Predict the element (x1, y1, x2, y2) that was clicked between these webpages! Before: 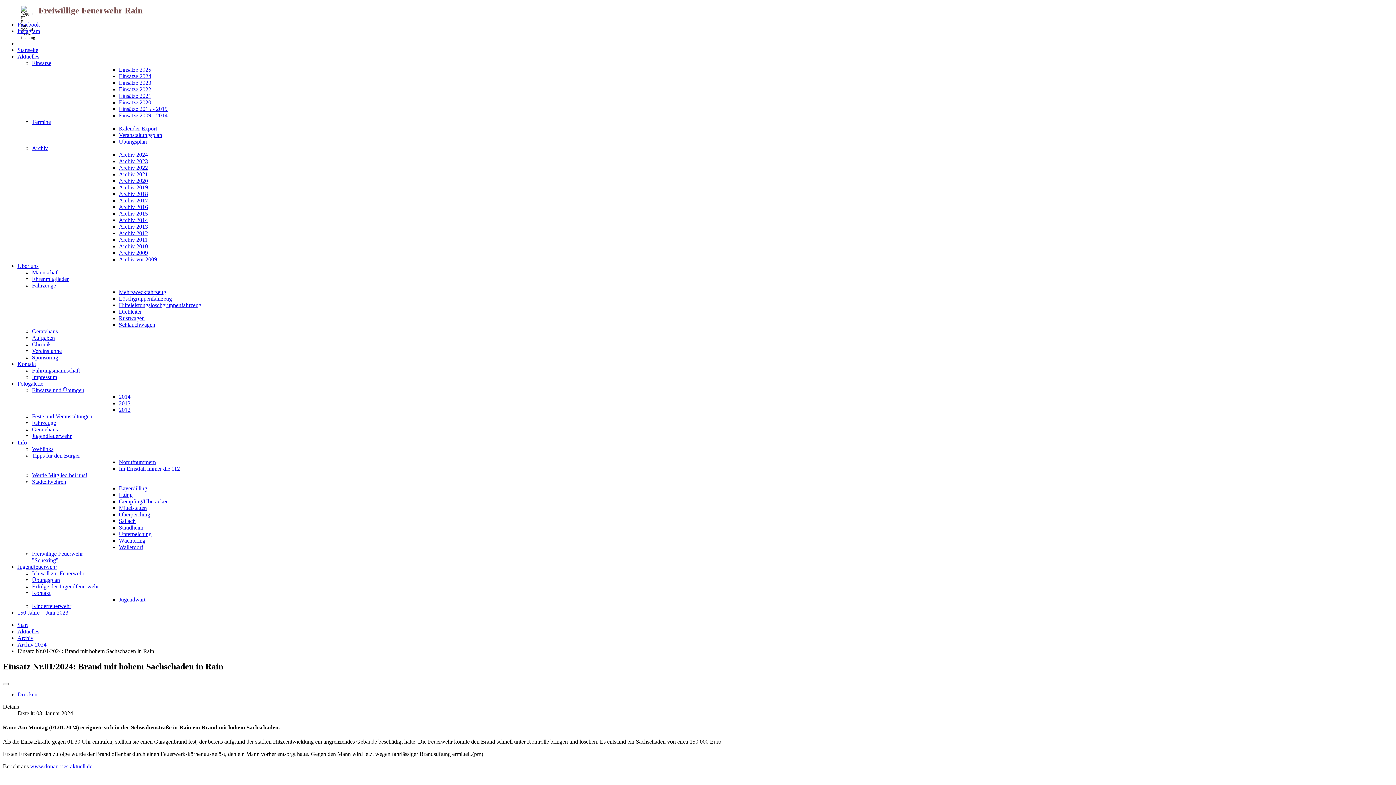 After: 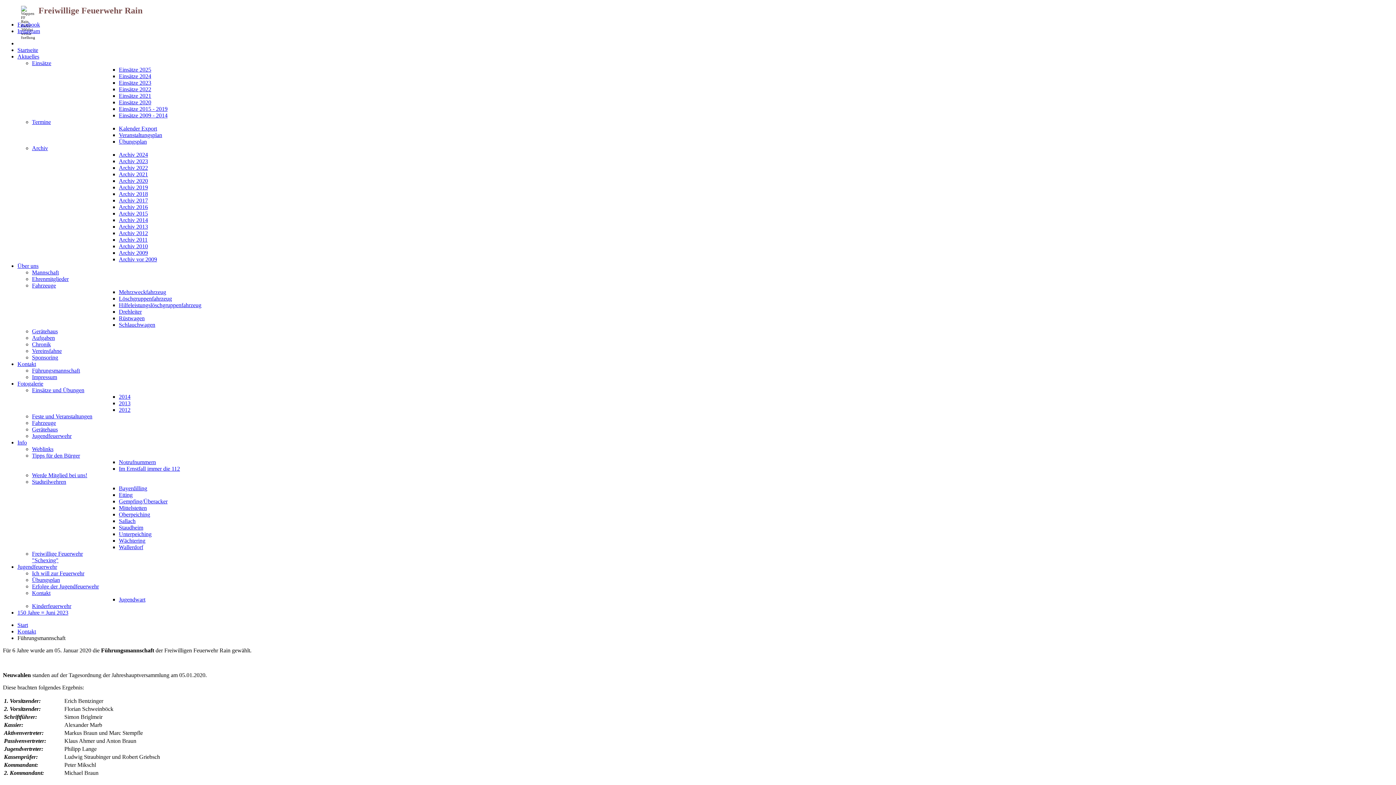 Action: bbox: (32, 367, 80, 373) label: Führungsmannschaft